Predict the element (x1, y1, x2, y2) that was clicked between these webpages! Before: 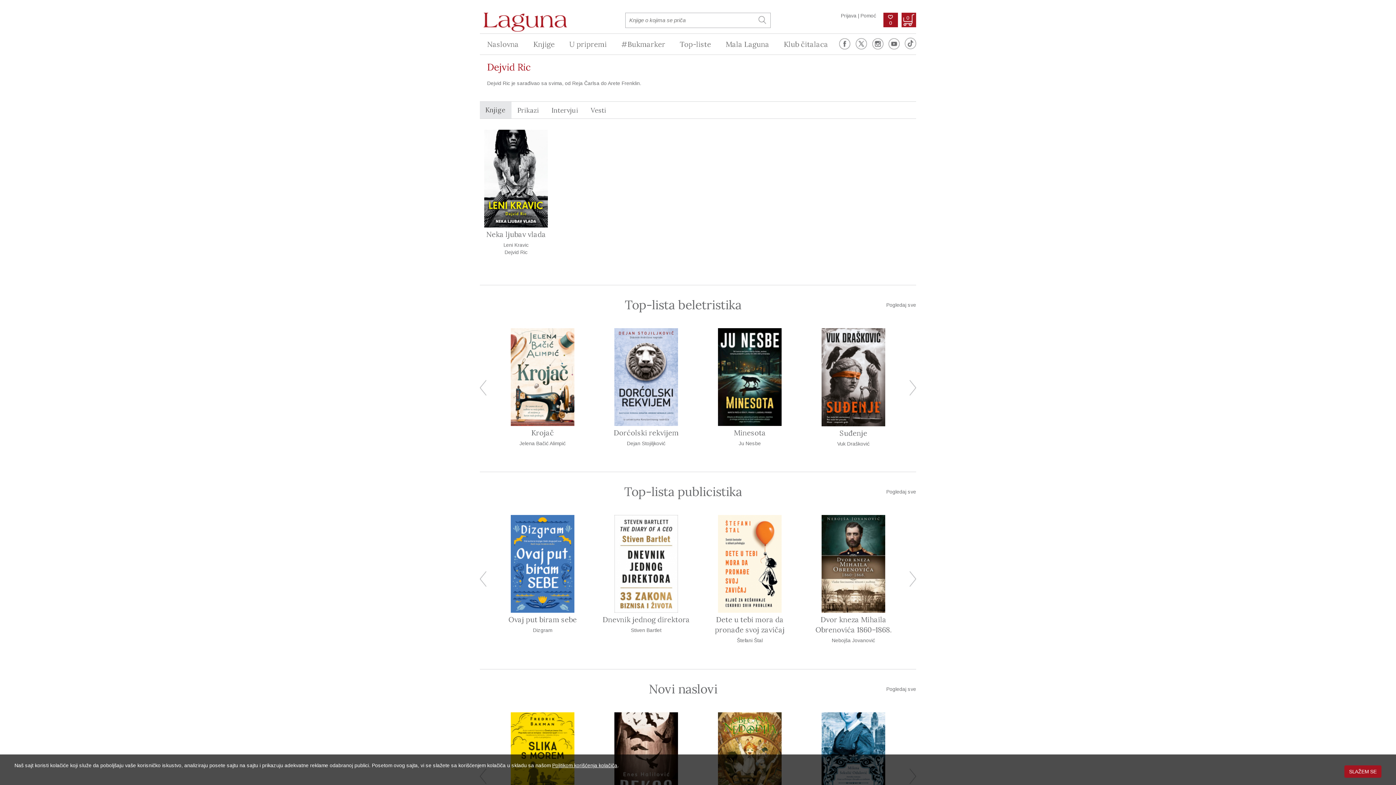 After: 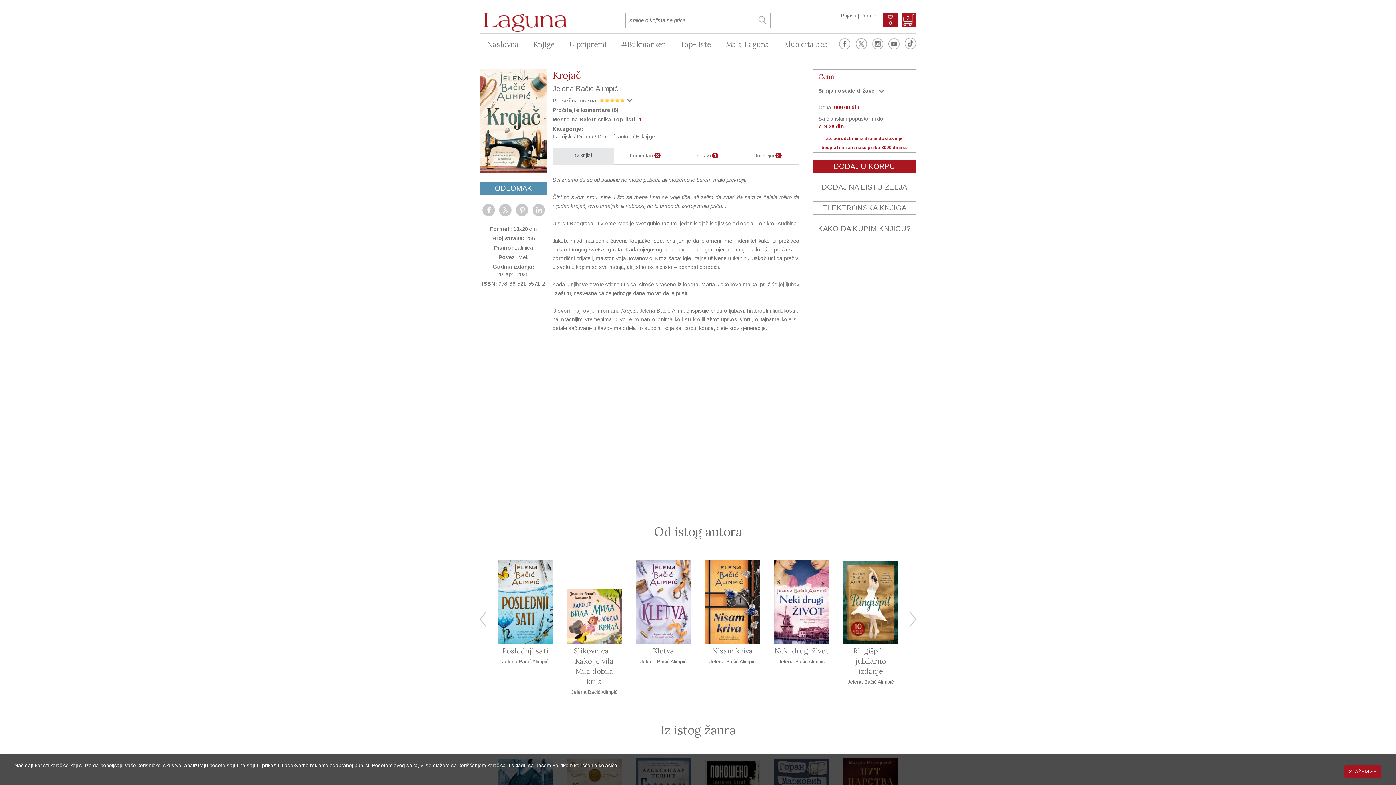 Action: bbox: (498, 428, 587, 438) label: Krojač